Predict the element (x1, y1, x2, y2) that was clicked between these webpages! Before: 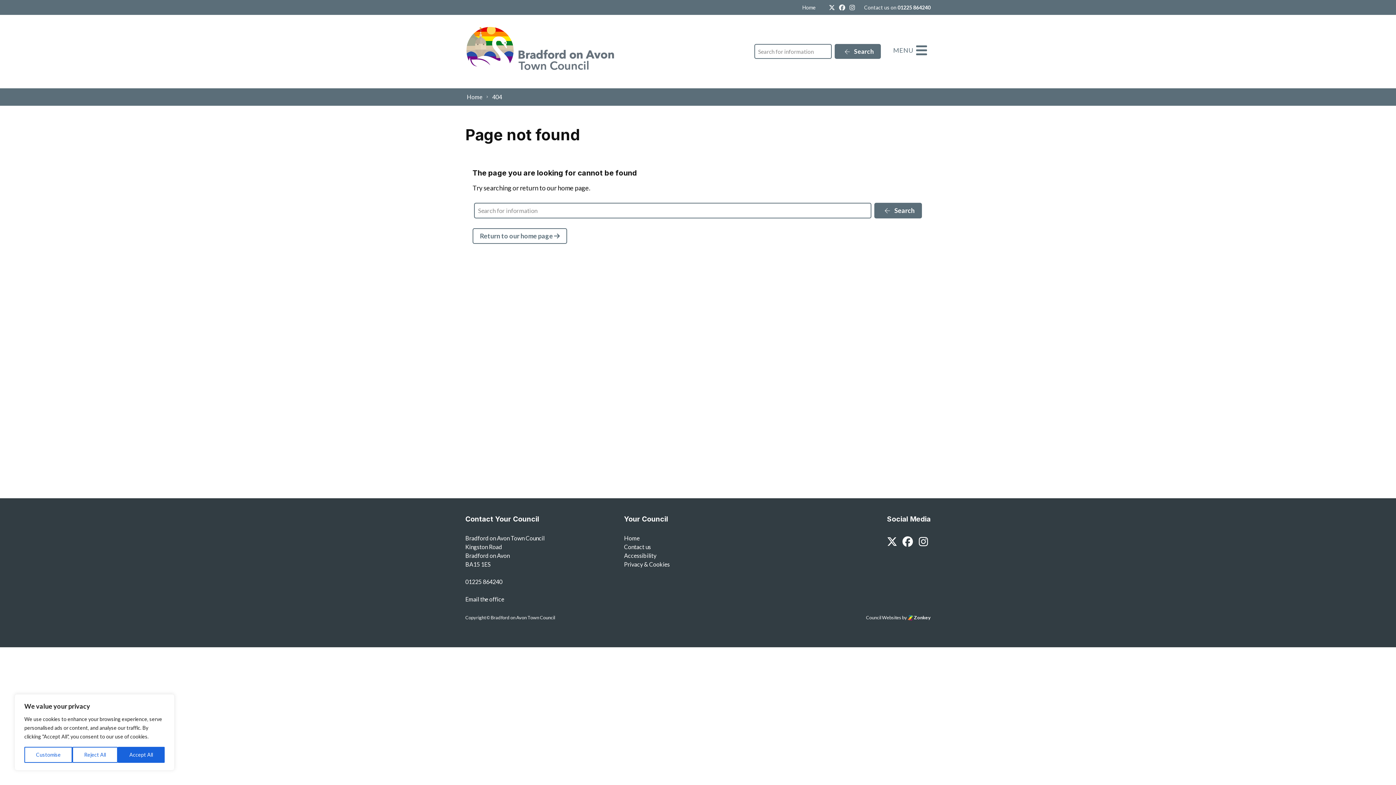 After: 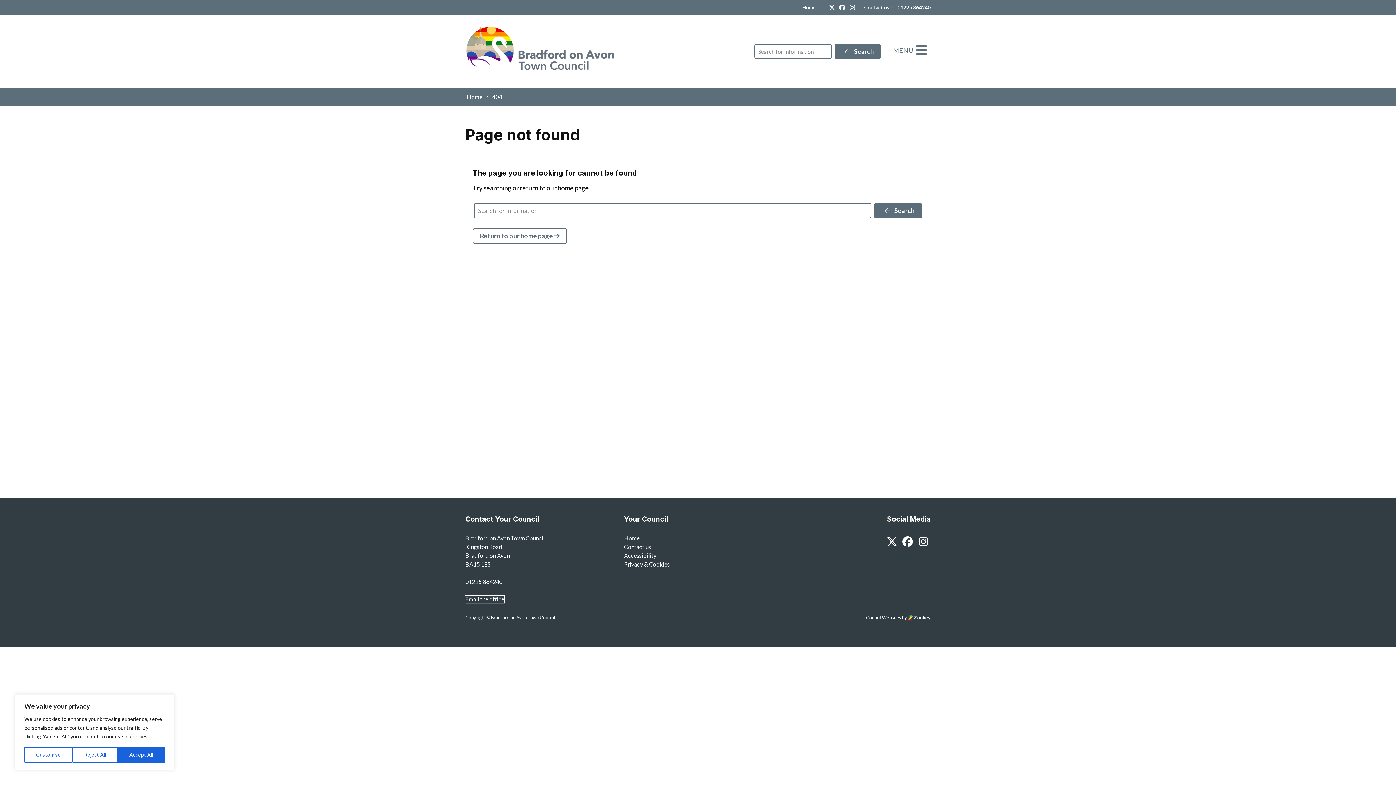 Action: bbox: (465, 595, 504, 602) label: Email the office